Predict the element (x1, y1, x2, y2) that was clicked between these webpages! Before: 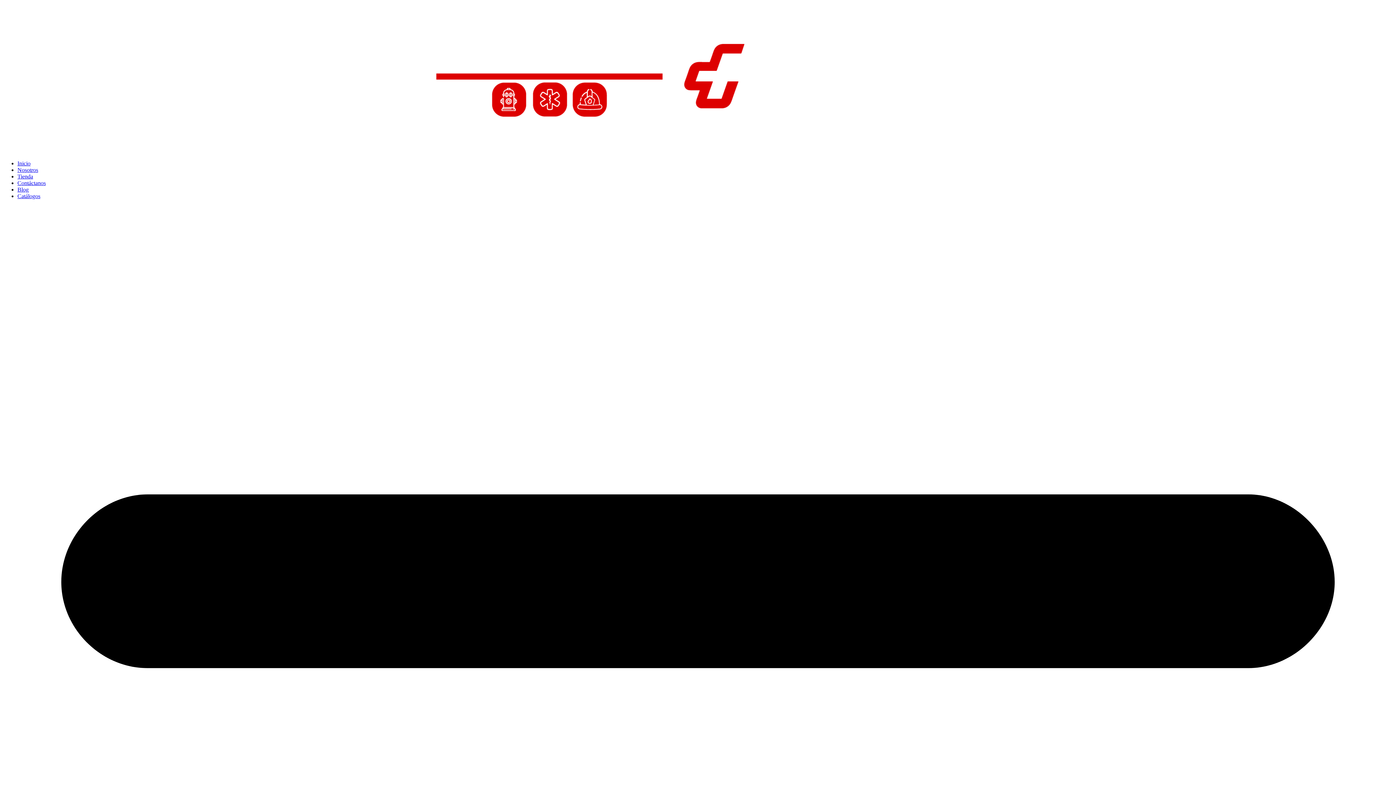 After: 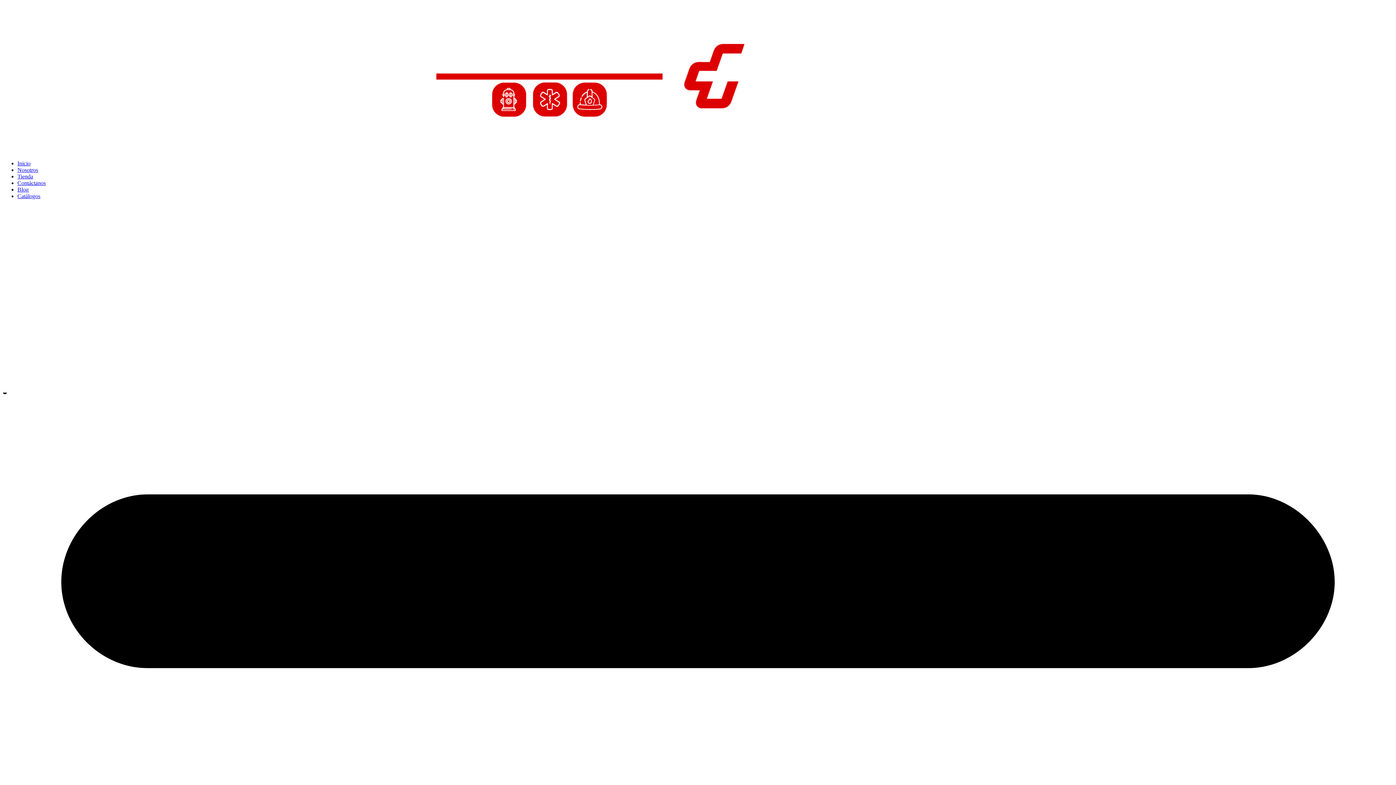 Action: label: Catálogos bbox: (17, 193, 40, 199)